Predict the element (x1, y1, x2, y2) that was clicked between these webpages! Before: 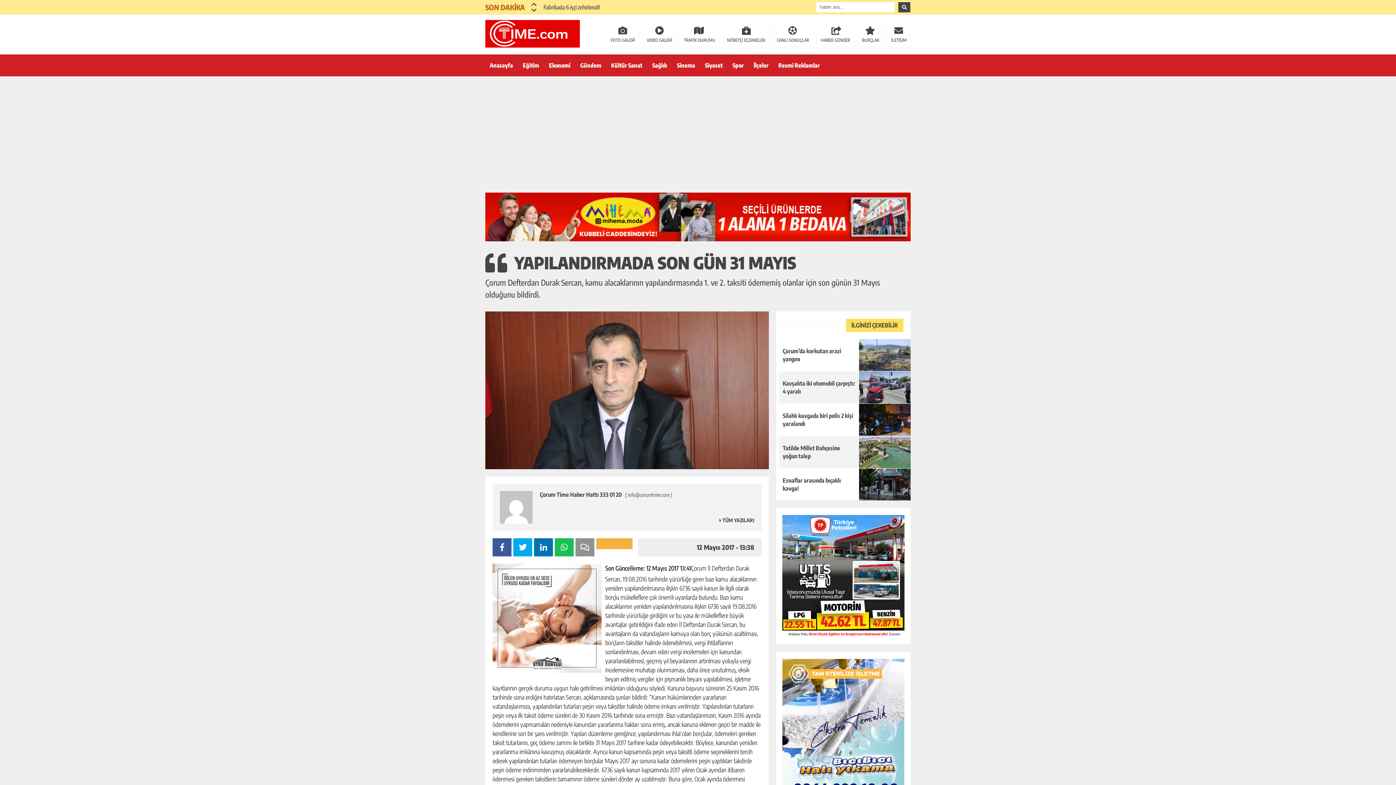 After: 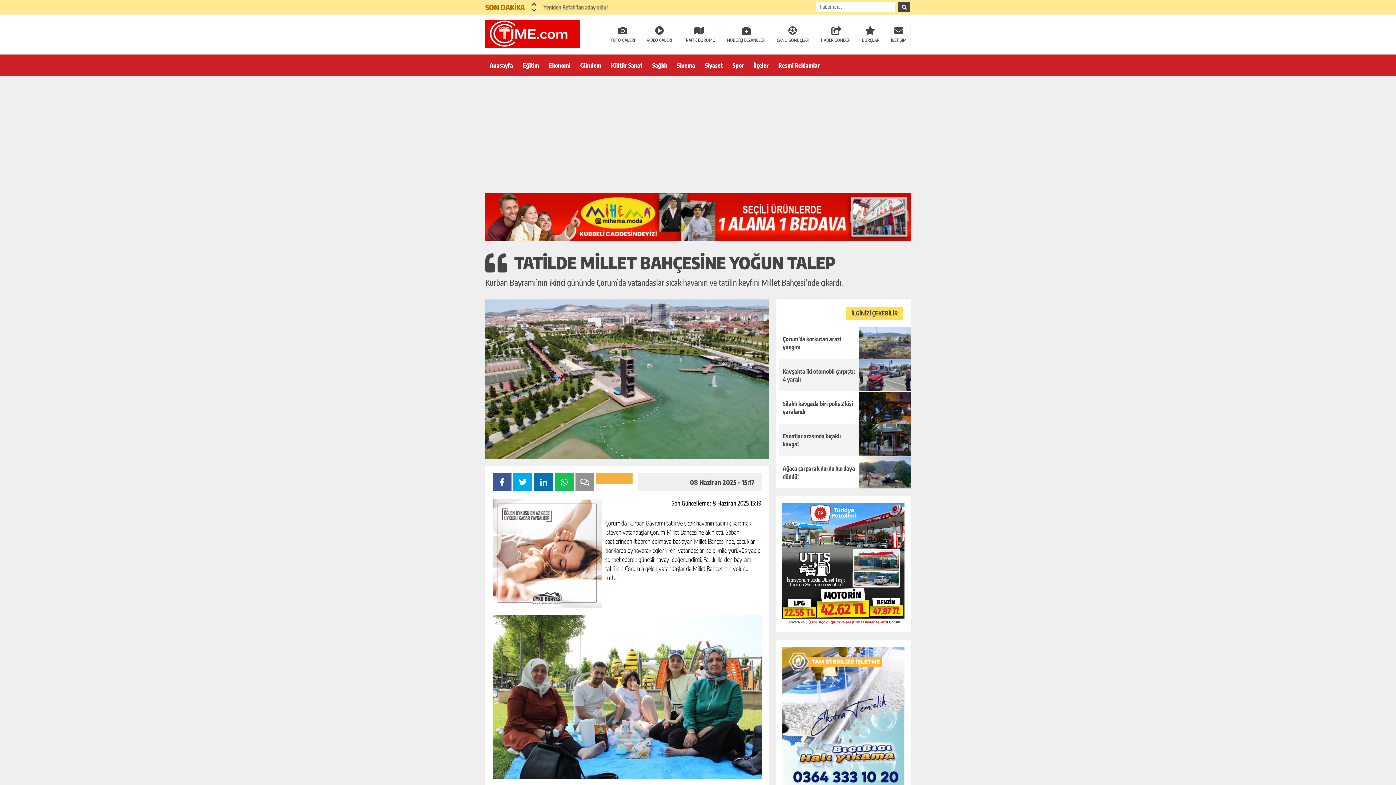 Action: label: Tatilde Millet Bahçesine yoğun talep bbox: (776, 436, 910, 468)